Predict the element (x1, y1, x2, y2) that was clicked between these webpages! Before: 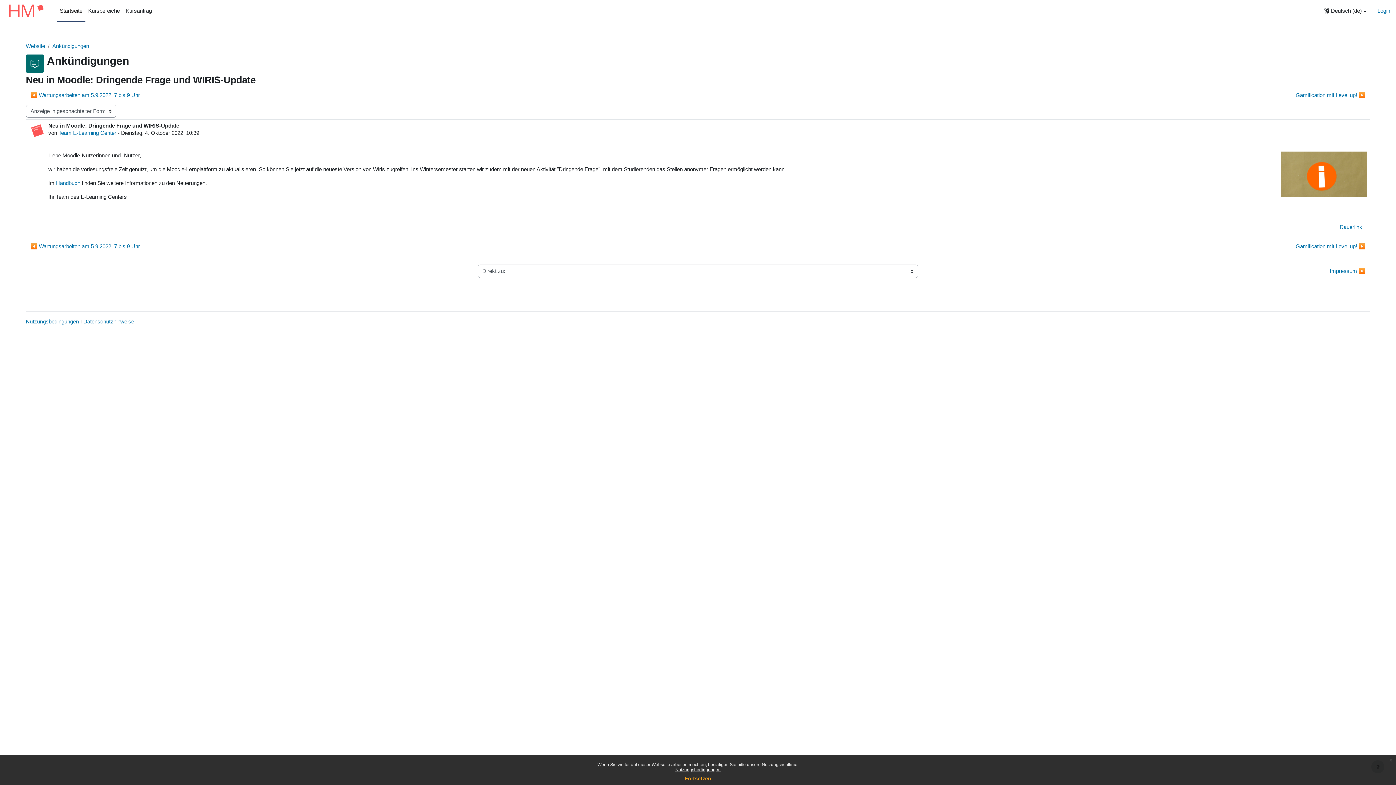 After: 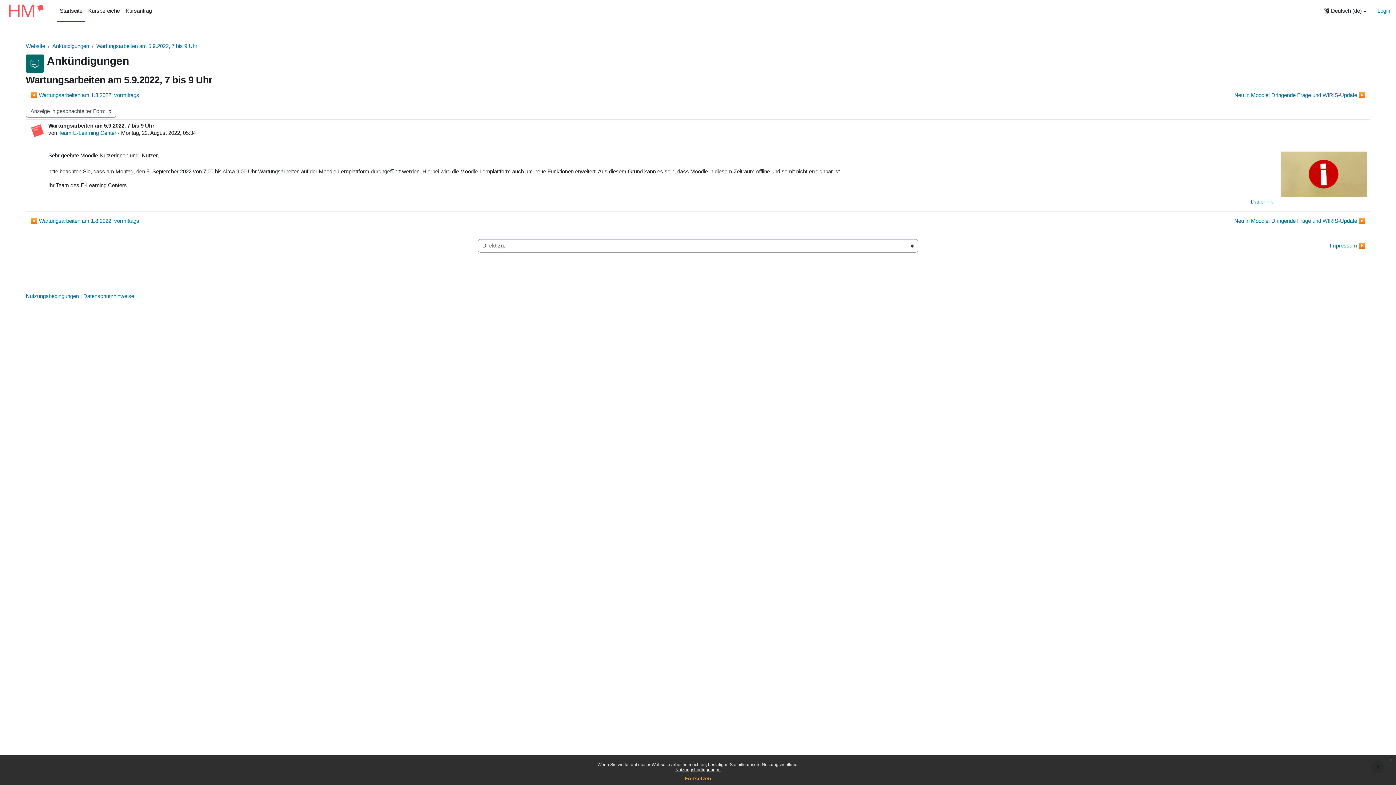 Action: label: Vorheriges Thema: Wartungsarbeiten am 5.9.2022, 7 bis 9 Uhr bbox: (25, 88, 144, 101)